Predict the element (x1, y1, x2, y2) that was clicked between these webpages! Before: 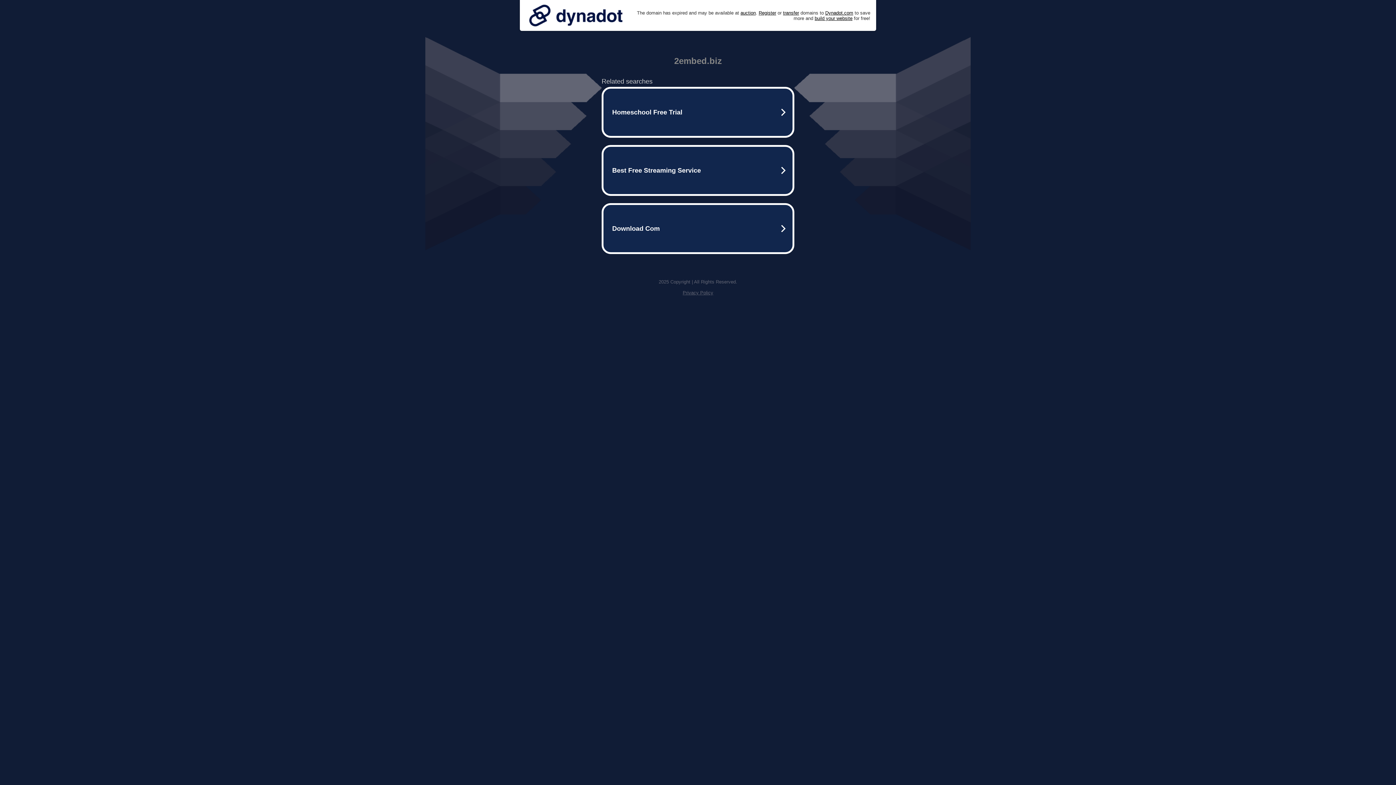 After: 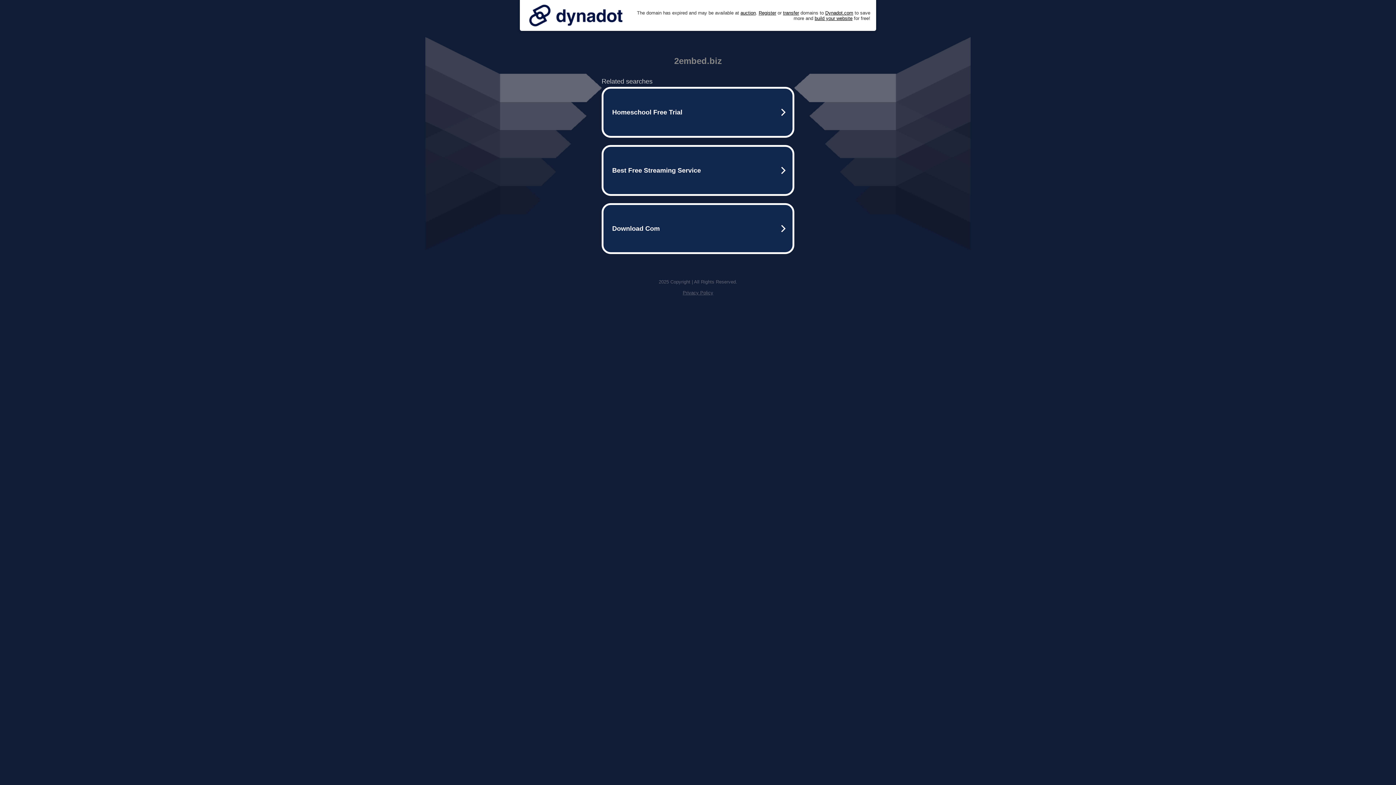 Action: bbox: (525, 0, 626, 30)